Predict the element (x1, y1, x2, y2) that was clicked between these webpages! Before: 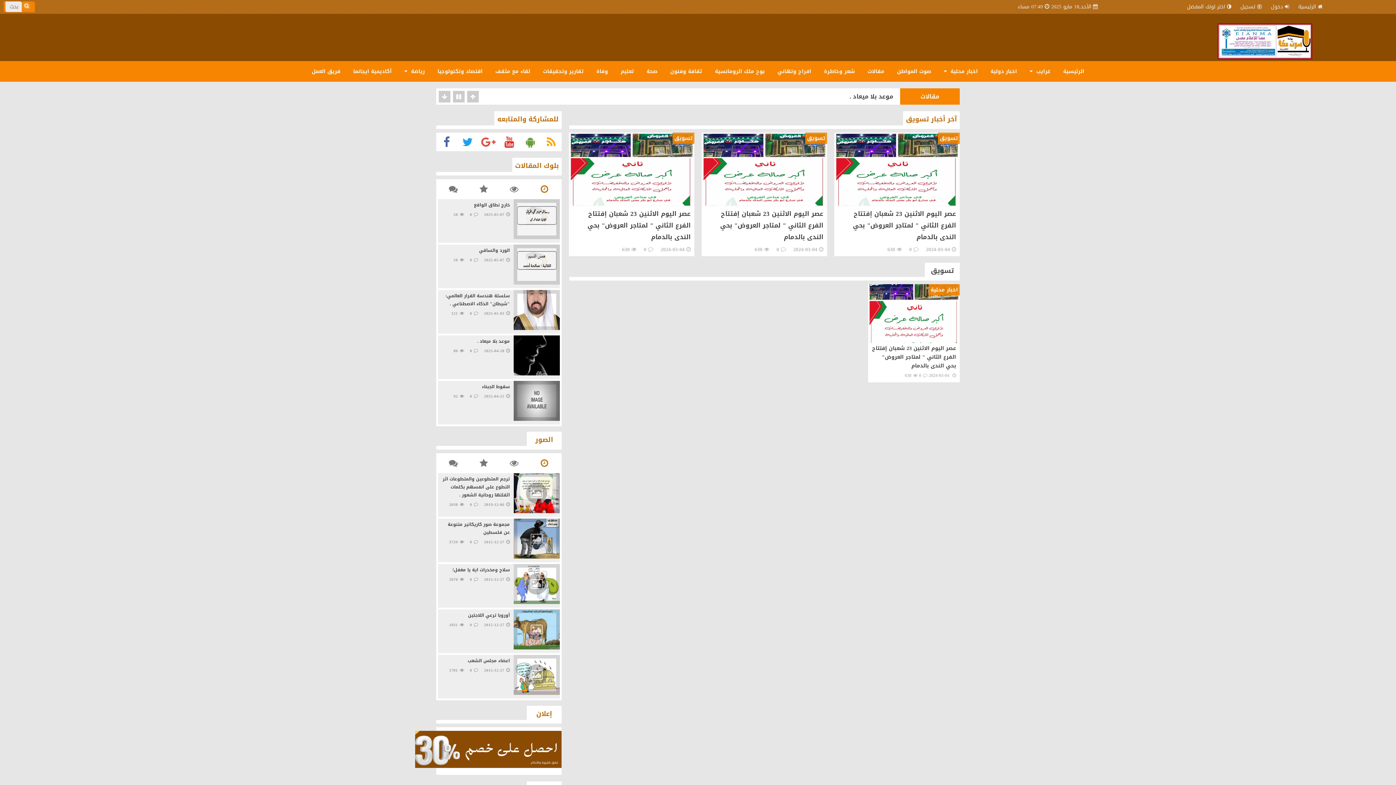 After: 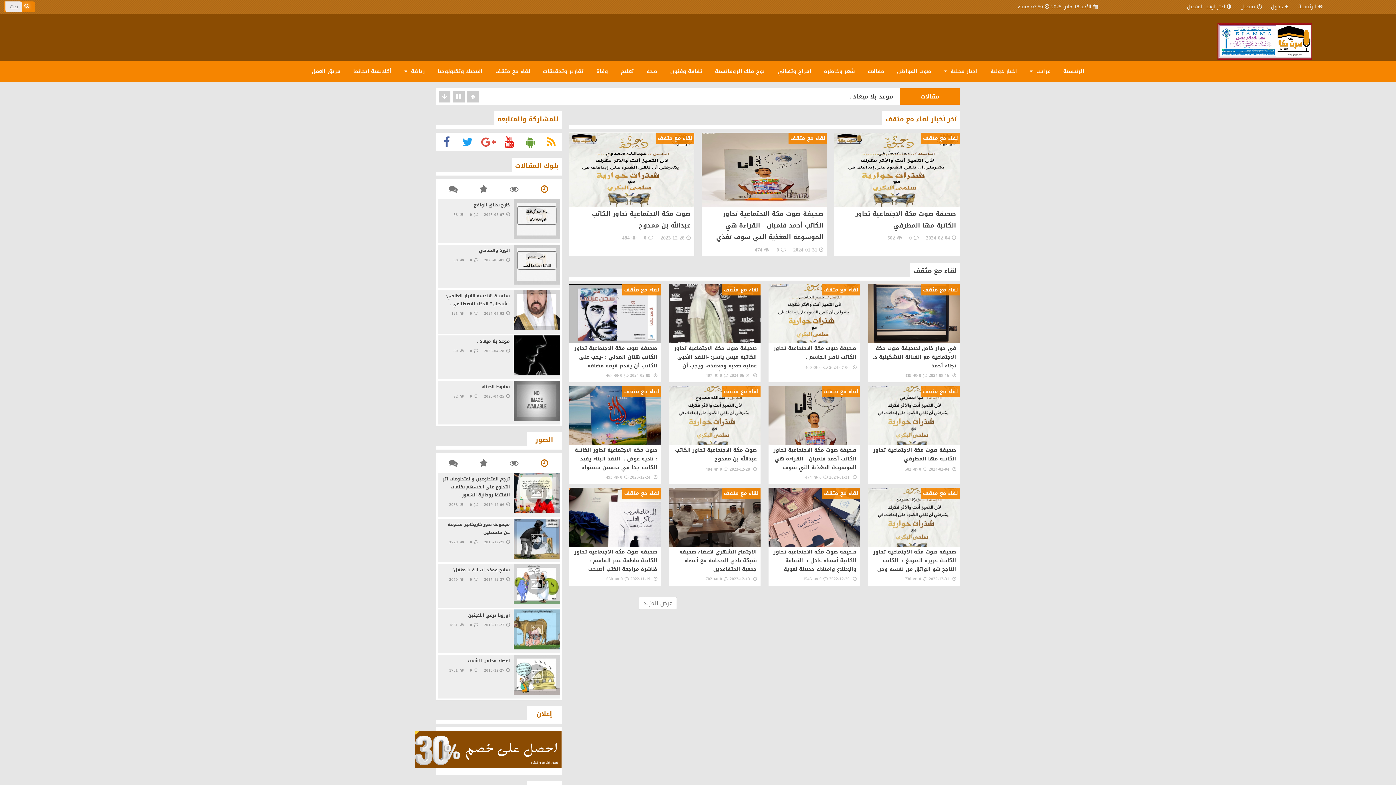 Action: bbox: (490, 61, 535, 81) label: لقاء مع مثقف